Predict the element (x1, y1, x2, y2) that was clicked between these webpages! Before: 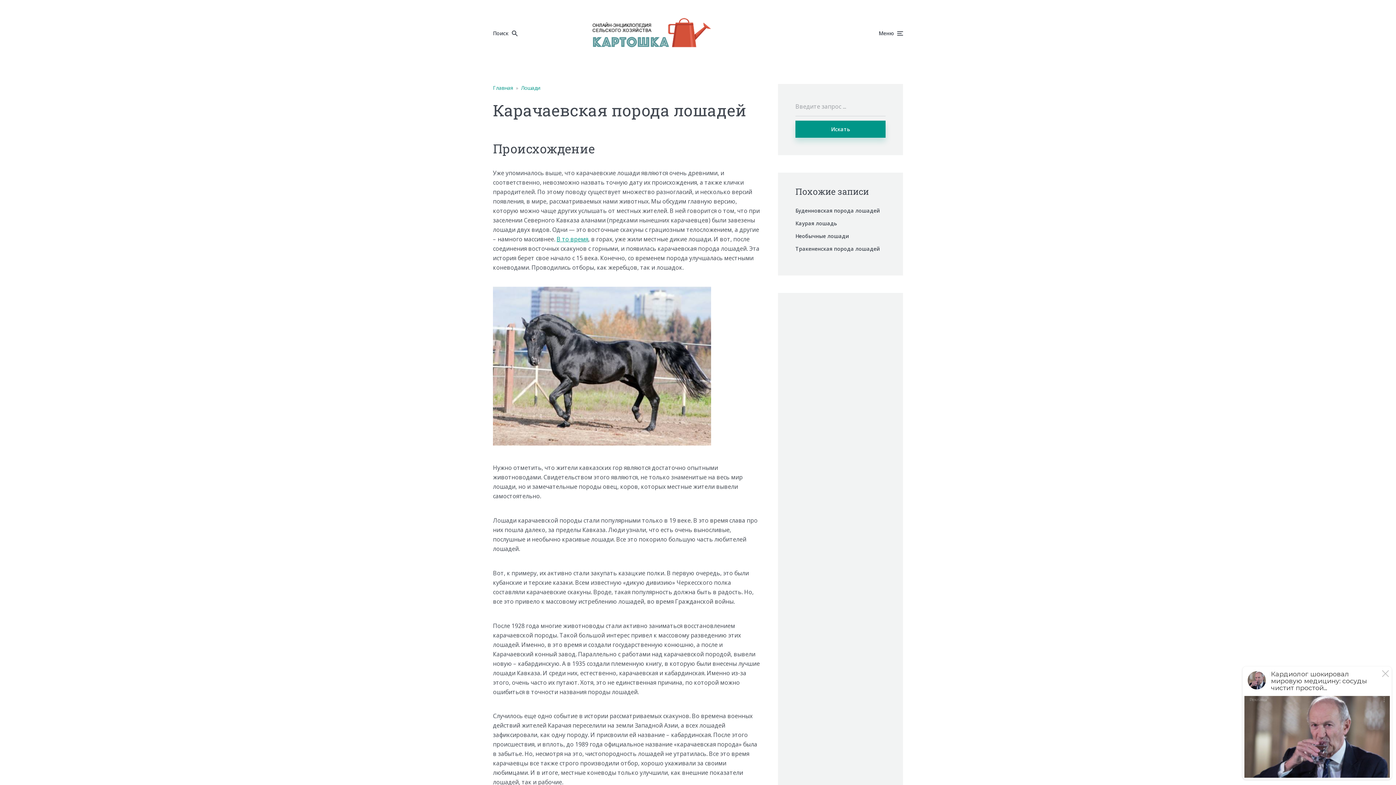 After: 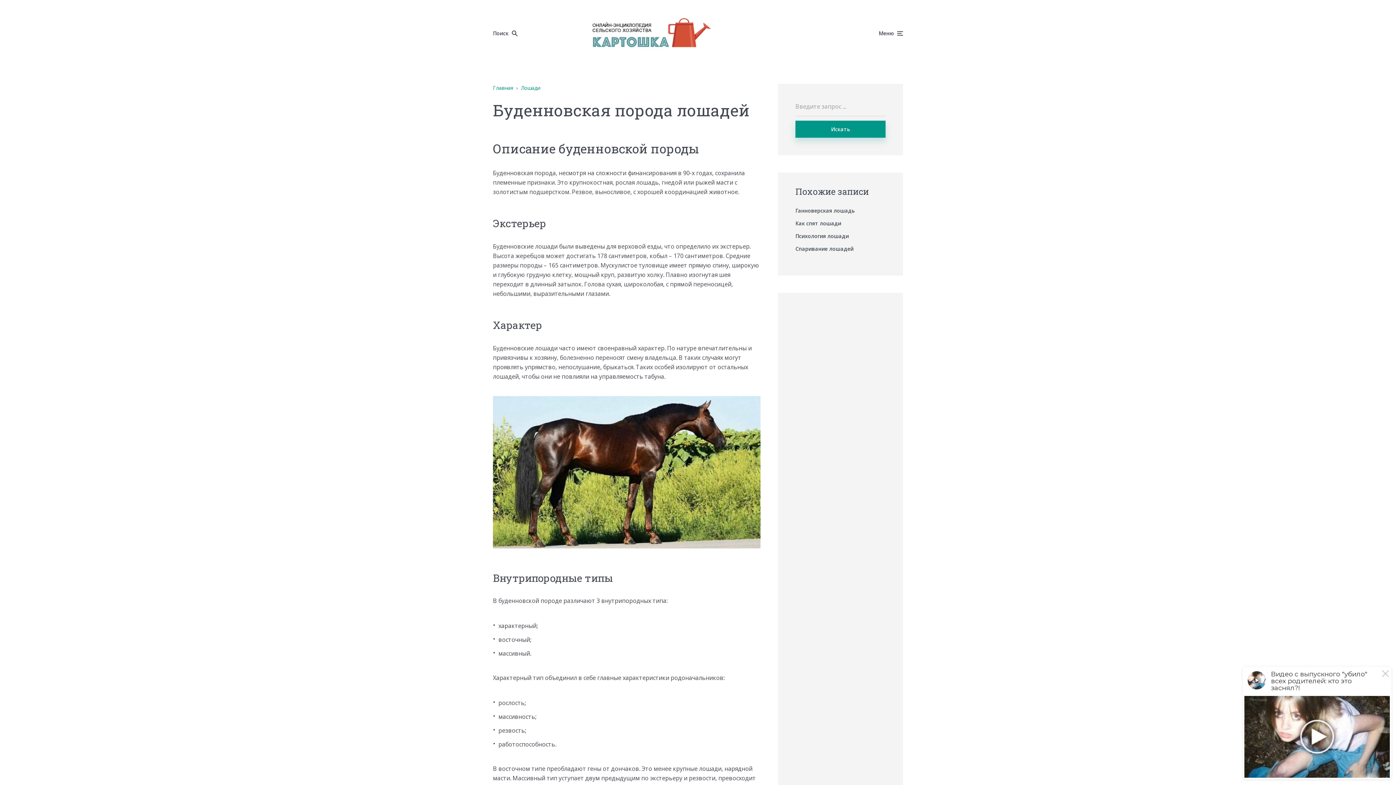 Action: bbox: (795, 207, 880, 214) label: Буденновская порода лошадей